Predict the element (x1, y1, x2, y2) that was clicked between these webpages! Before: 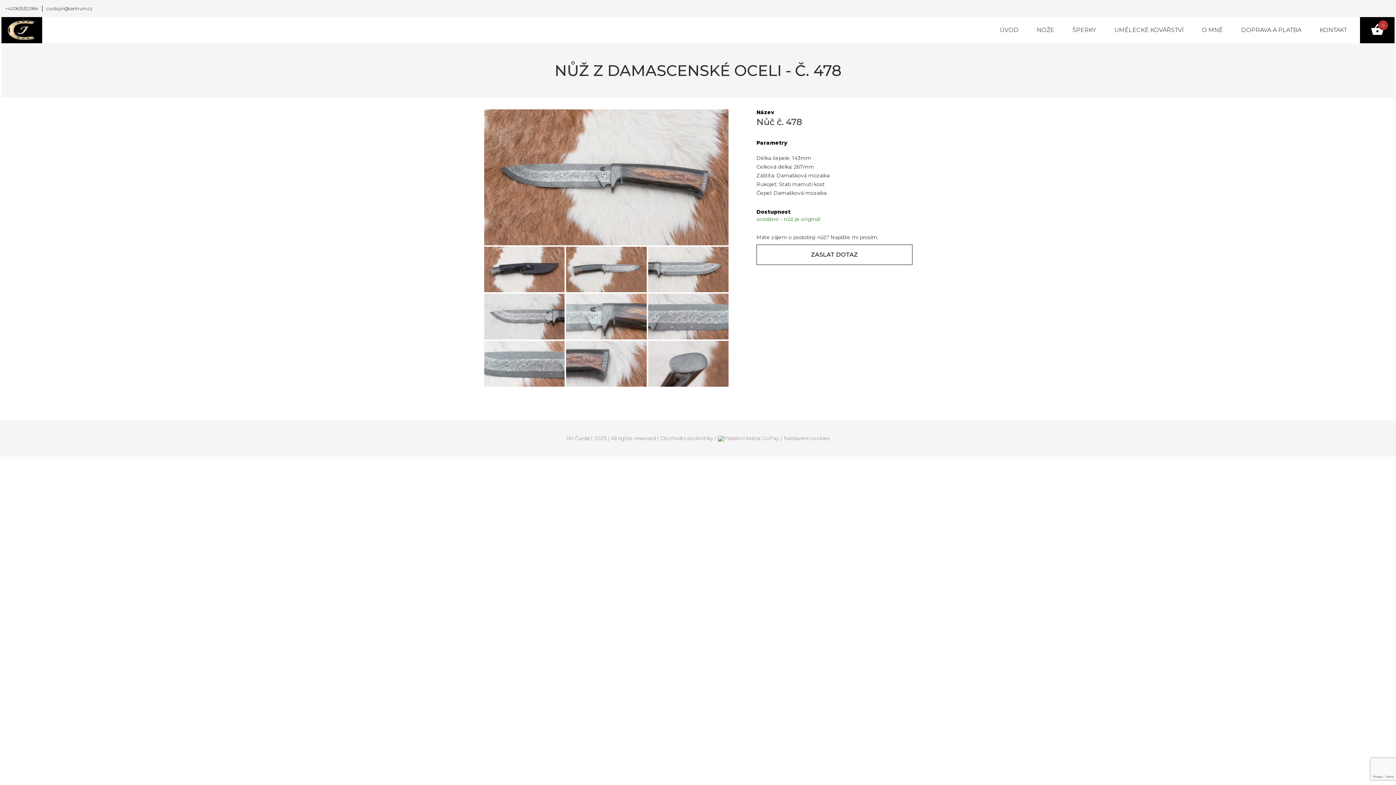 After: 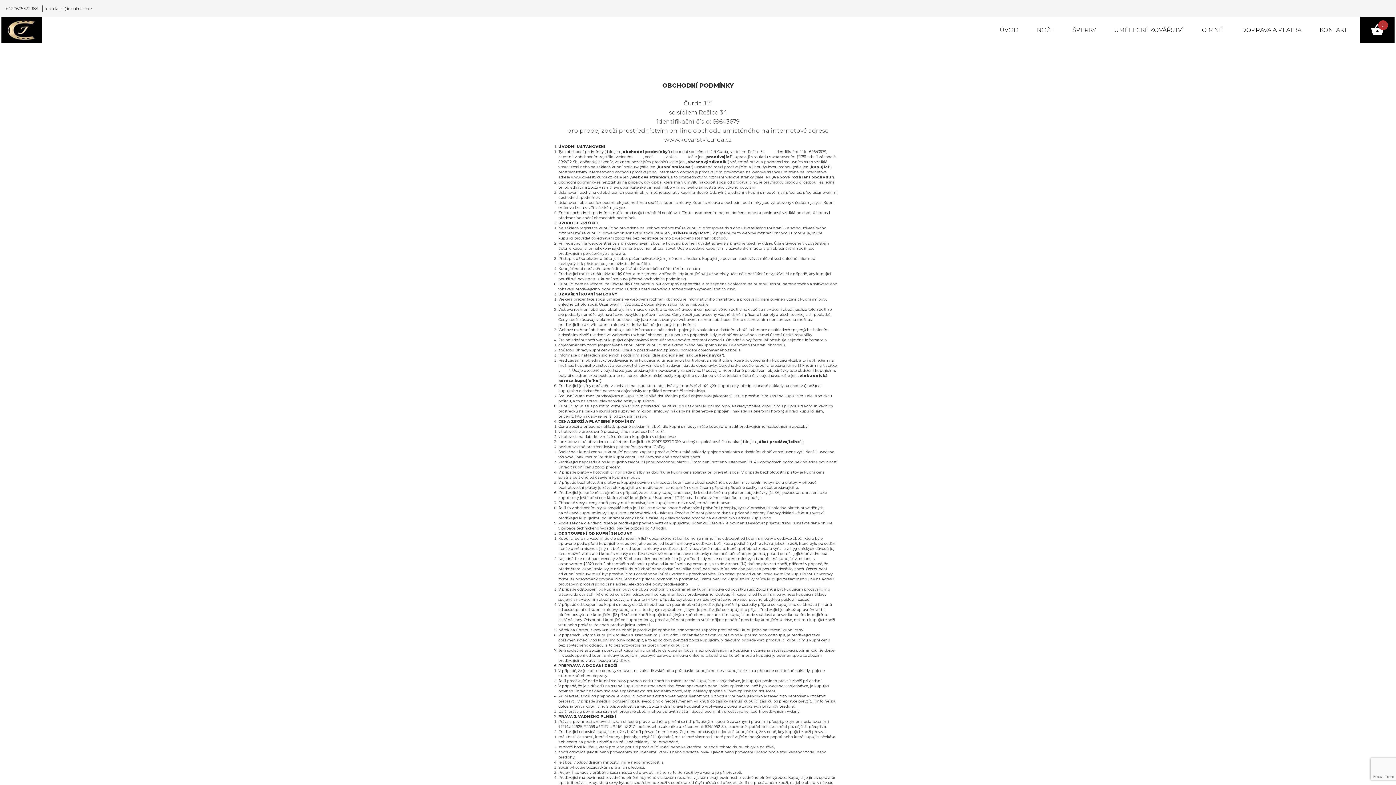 Action: bbox: (660, 435, 713, 441) label: Obchodní podmínky